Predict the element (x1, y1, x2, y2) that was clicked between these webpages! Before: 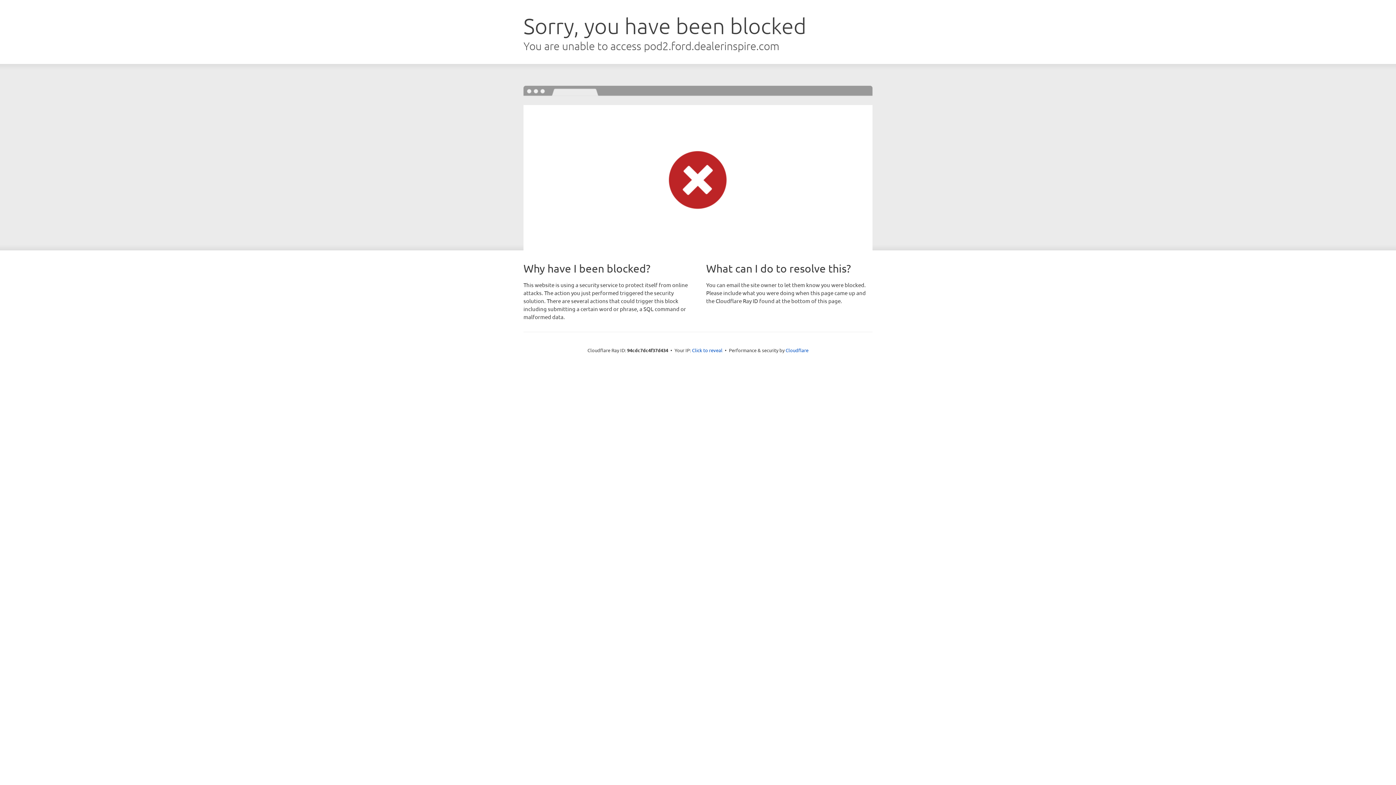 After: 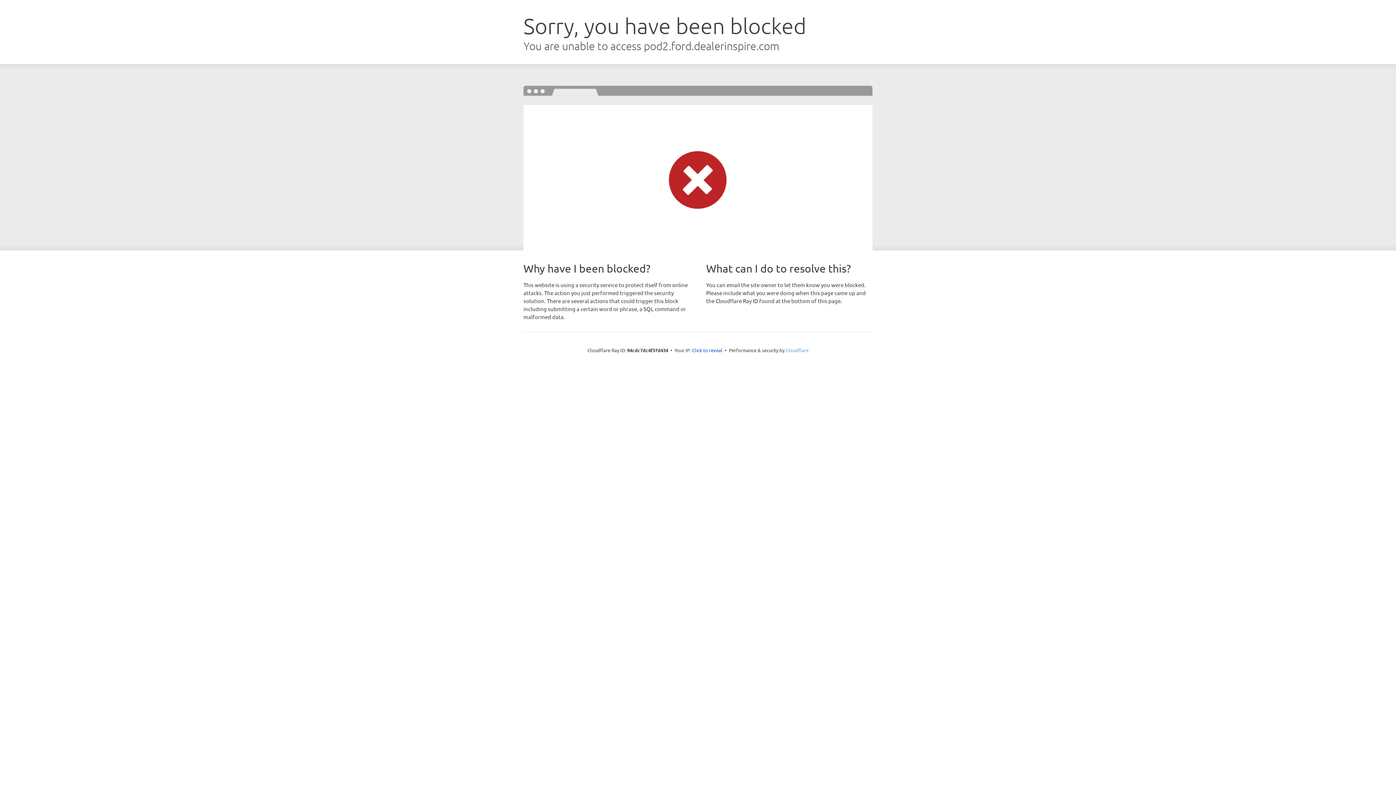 Action: bbox: (785, 347, 808, 353) label: Cloudflare